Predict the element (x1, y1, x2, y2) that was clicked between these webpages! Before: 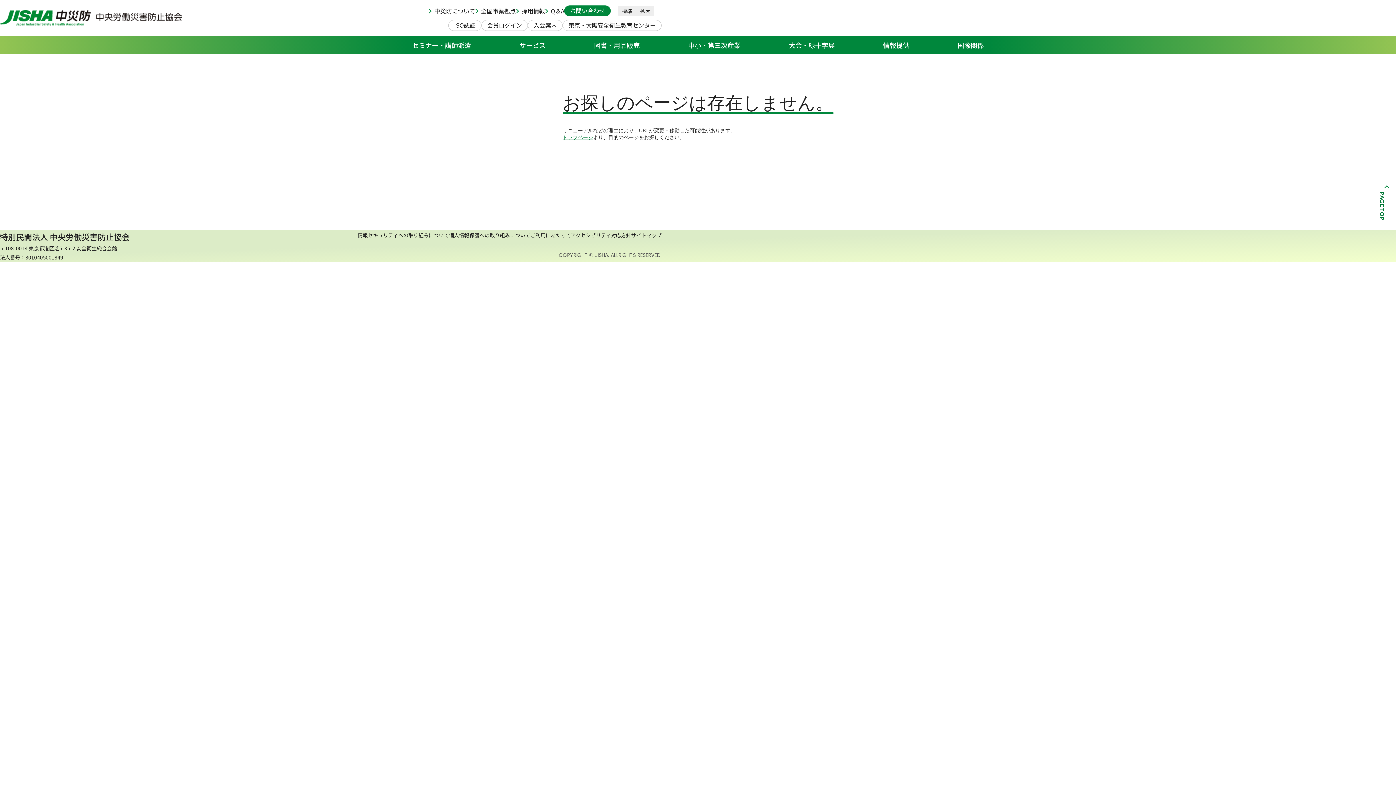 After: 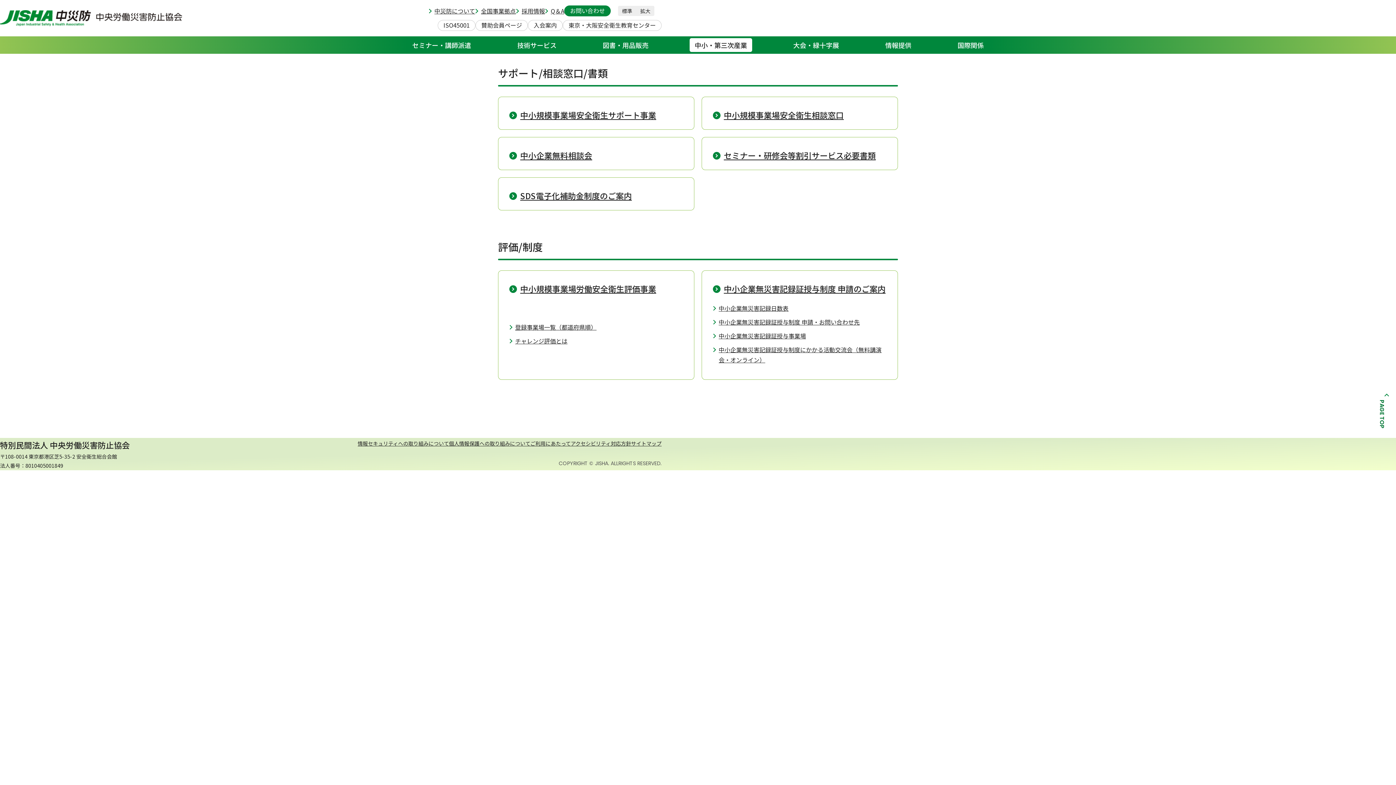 Action: bbox: (683, 38, 745, 52) label: 中小・第三次産業